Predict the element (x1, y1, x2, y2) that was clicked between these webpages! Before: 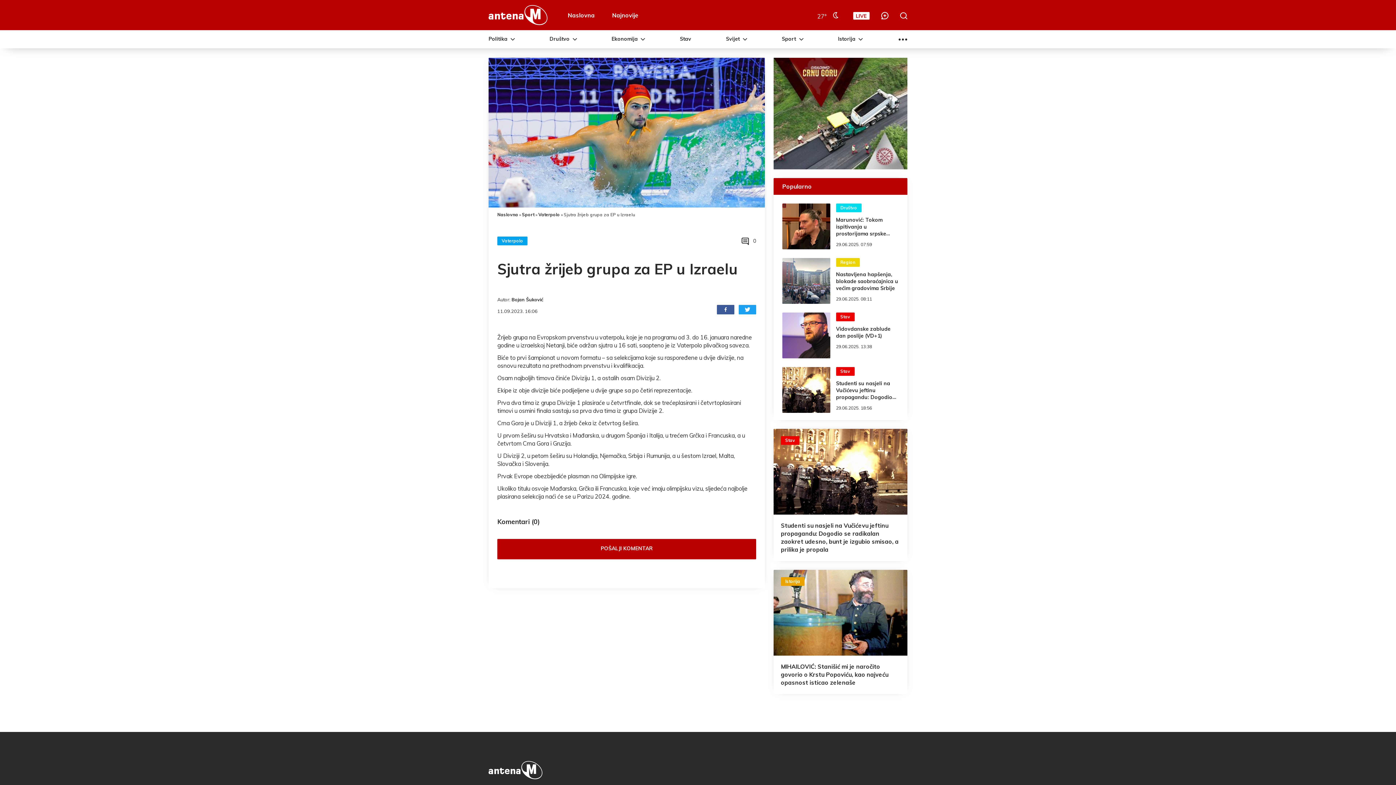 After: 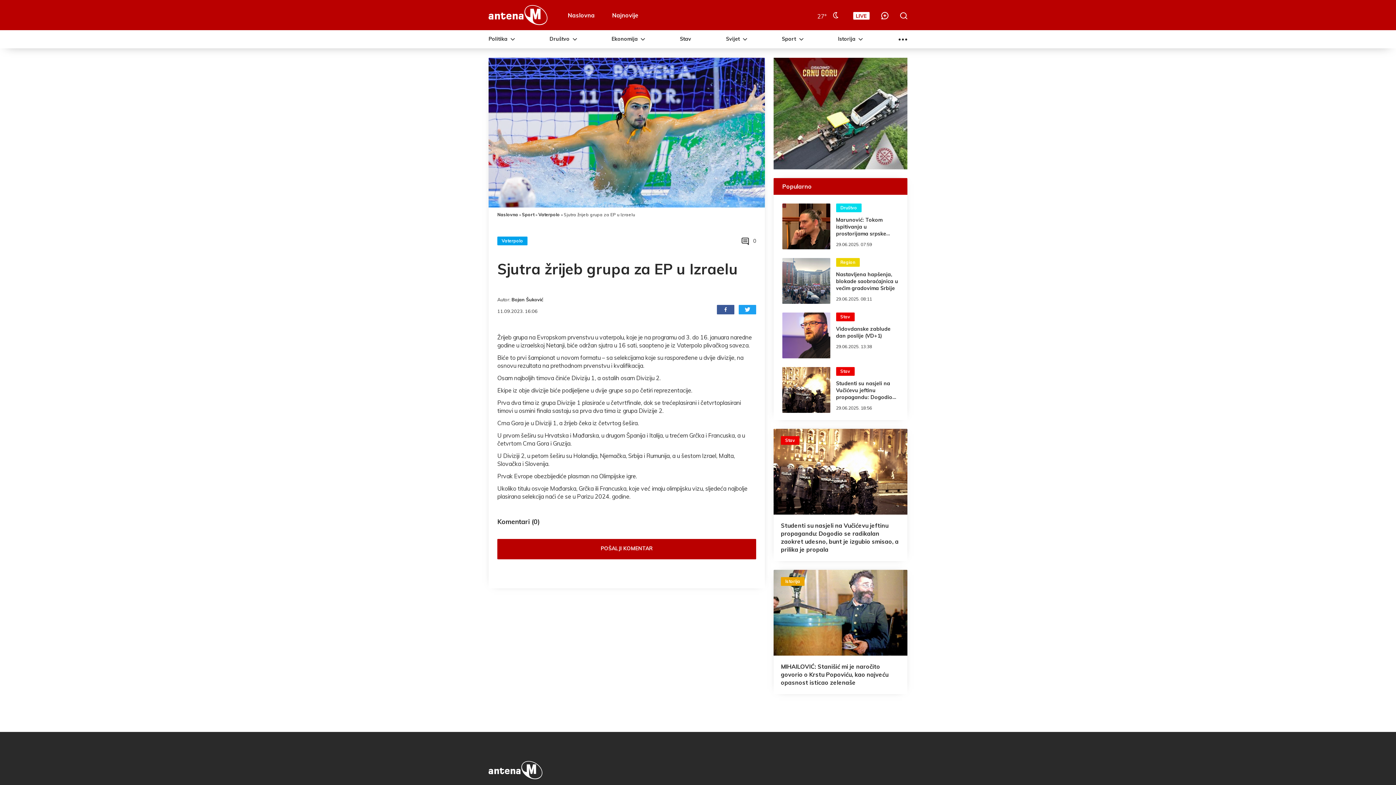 Action: bbox: (712, 305, 734, 312)